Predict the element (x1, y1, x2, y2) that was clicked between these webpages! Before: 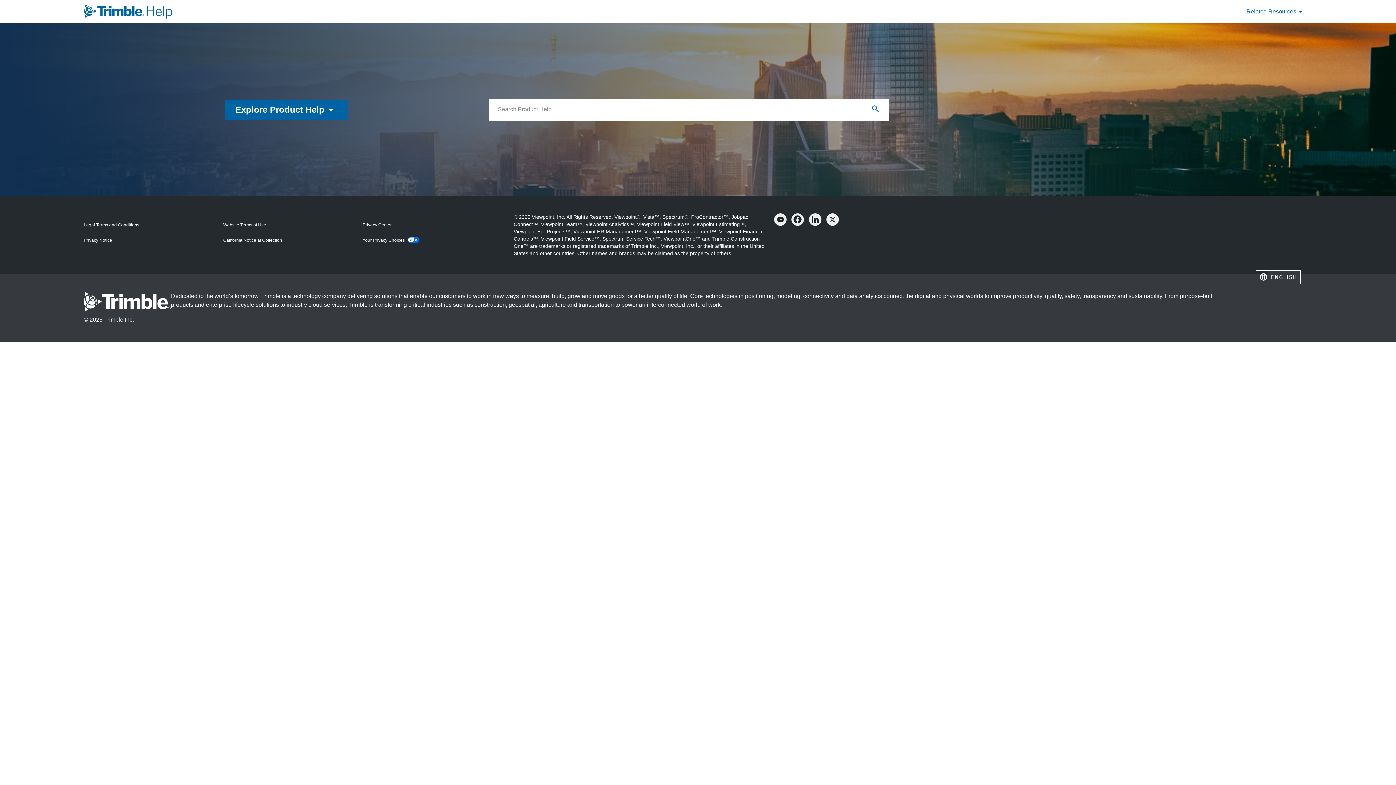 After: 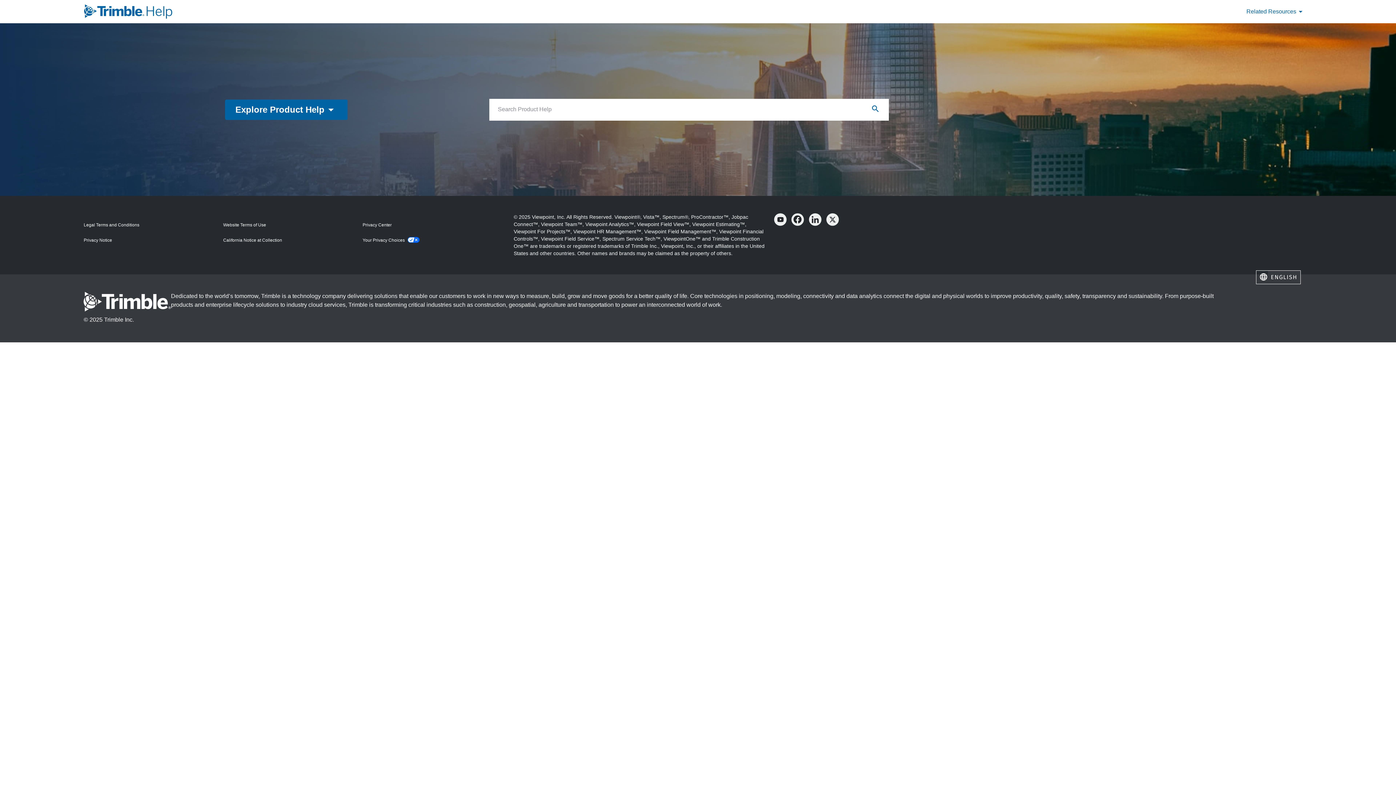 Action: bbox: (809, 222, 825, 226)